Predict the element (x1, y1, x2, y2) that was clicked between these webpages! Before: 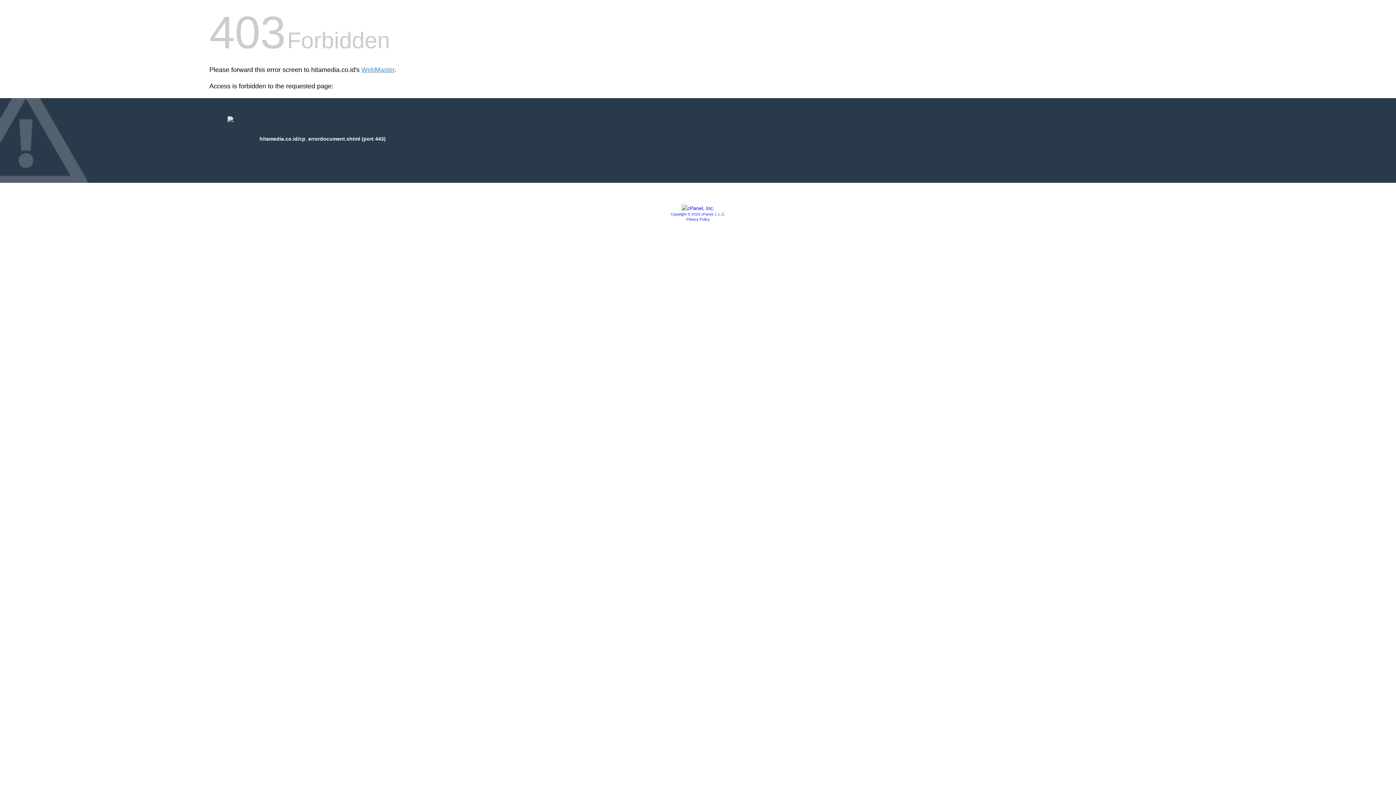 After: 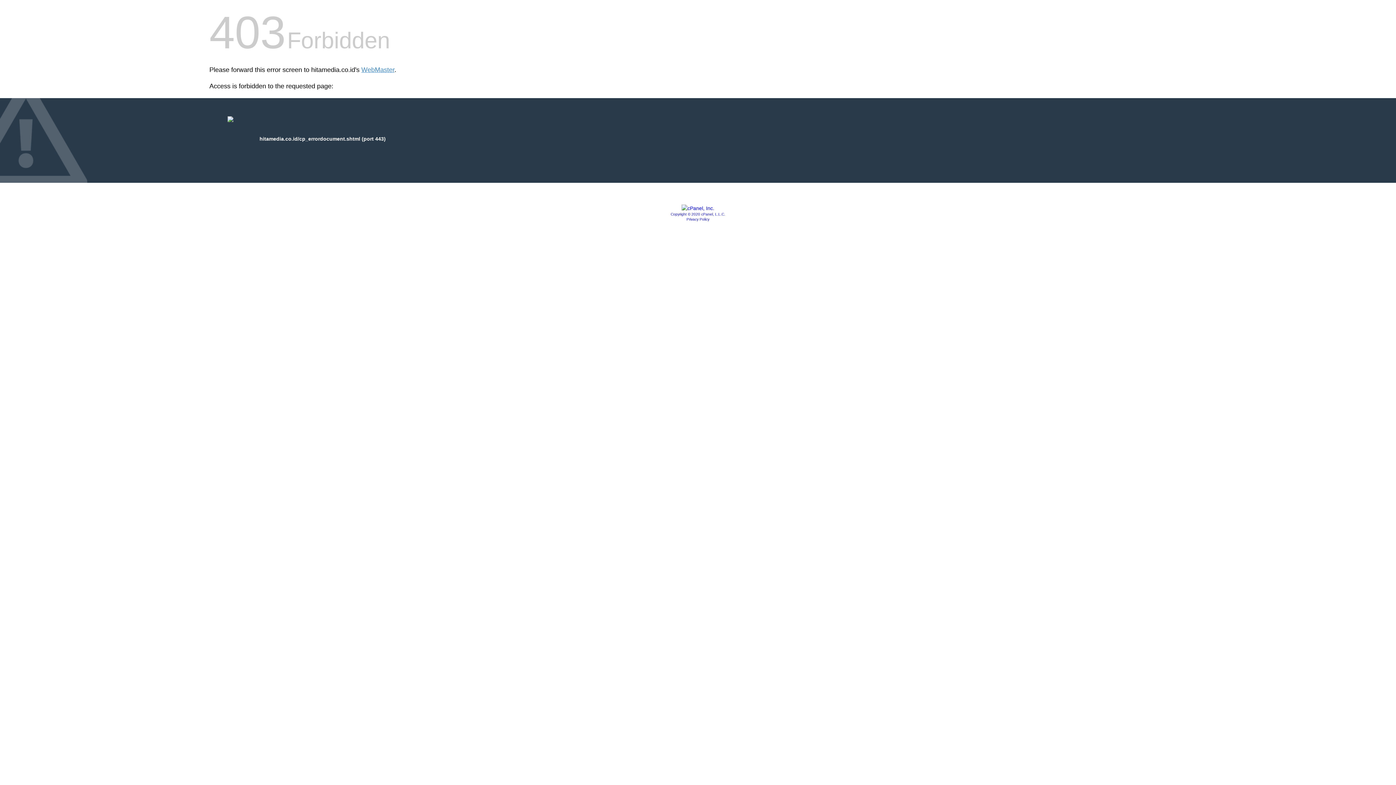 Action: bbox: (681, 205, 714, 211)